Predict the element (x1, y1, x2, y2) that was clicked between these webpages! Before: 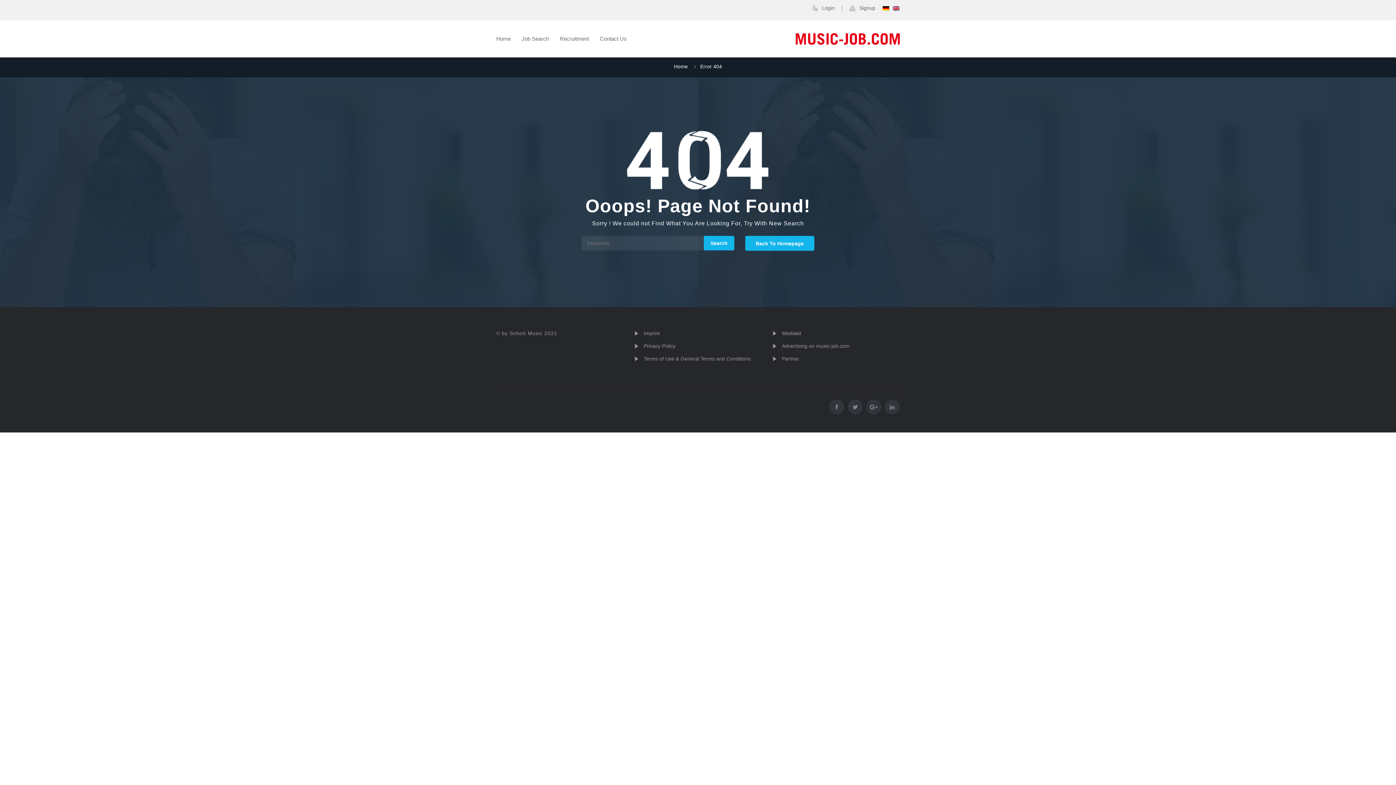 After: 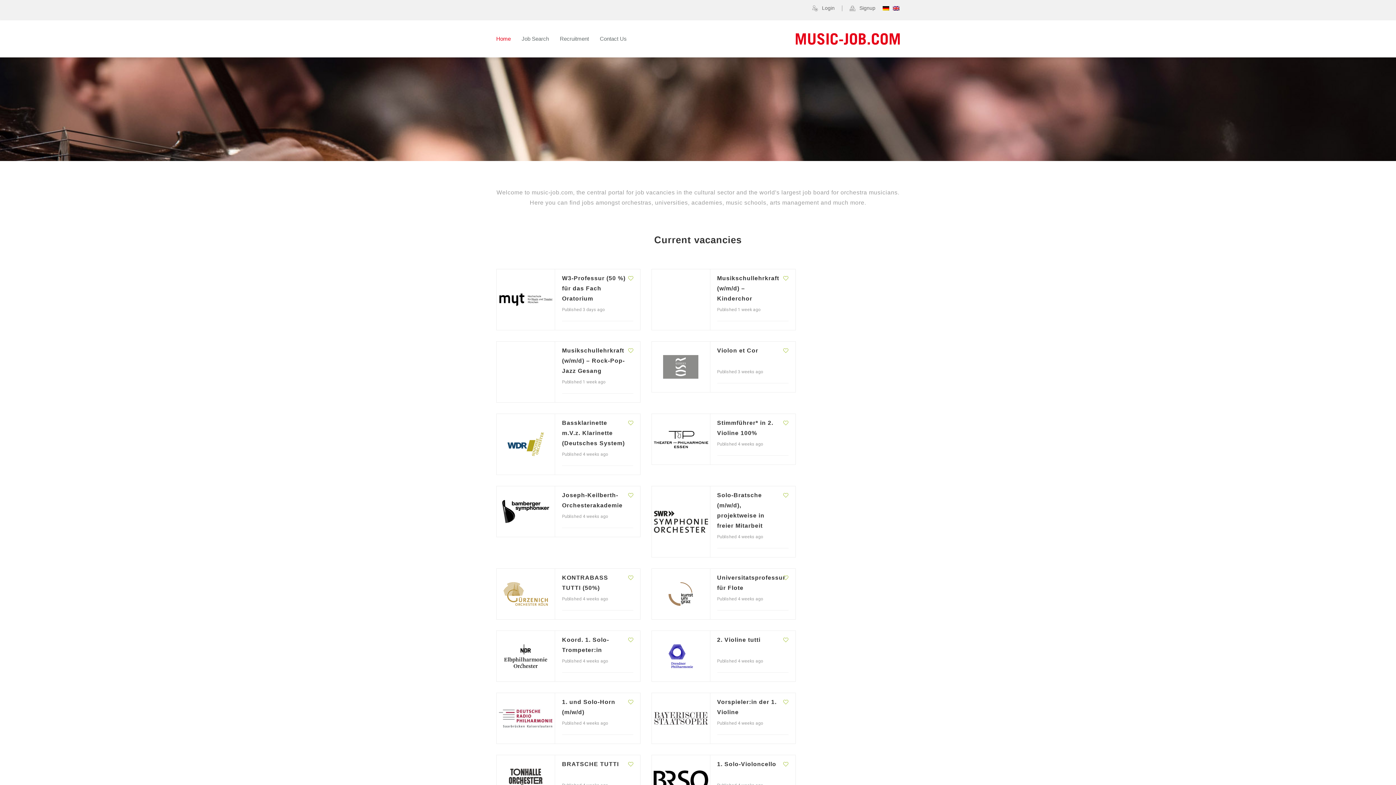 Action: bbox: (778, 33, 900, 44)